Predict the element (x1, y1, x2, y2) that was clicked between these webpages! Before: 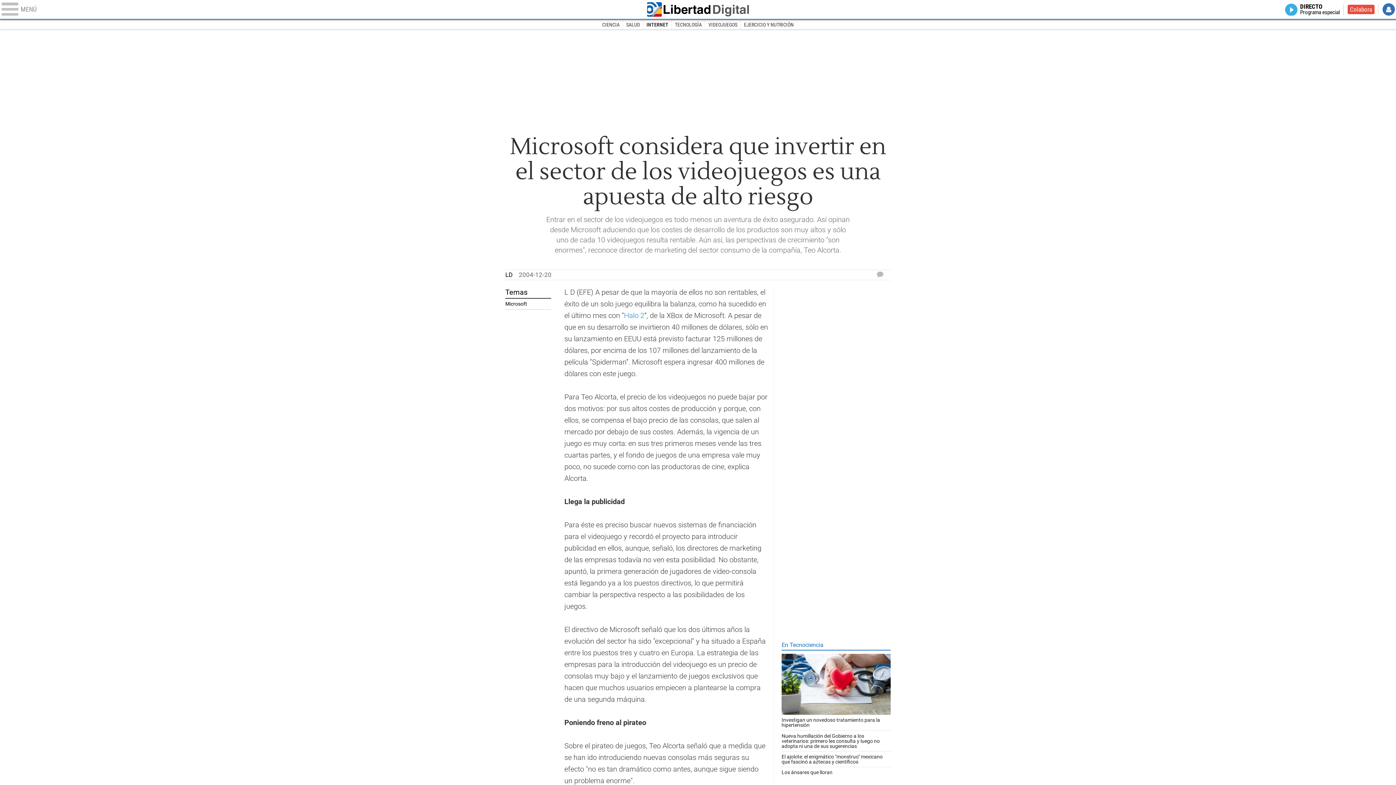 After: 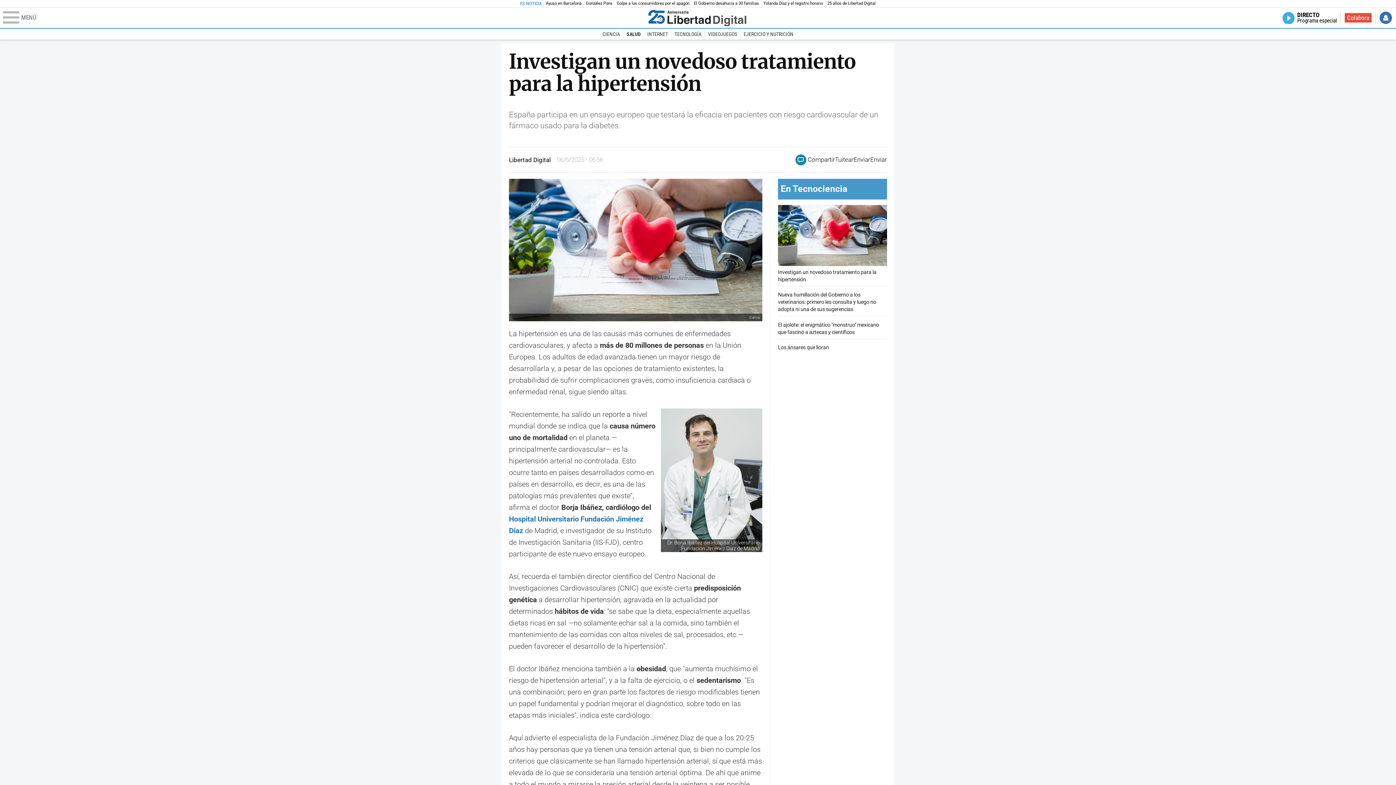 Action: bbox: (781, 654, 890, 728) label: Investigan un novedoso tratamiento para la hipertensión